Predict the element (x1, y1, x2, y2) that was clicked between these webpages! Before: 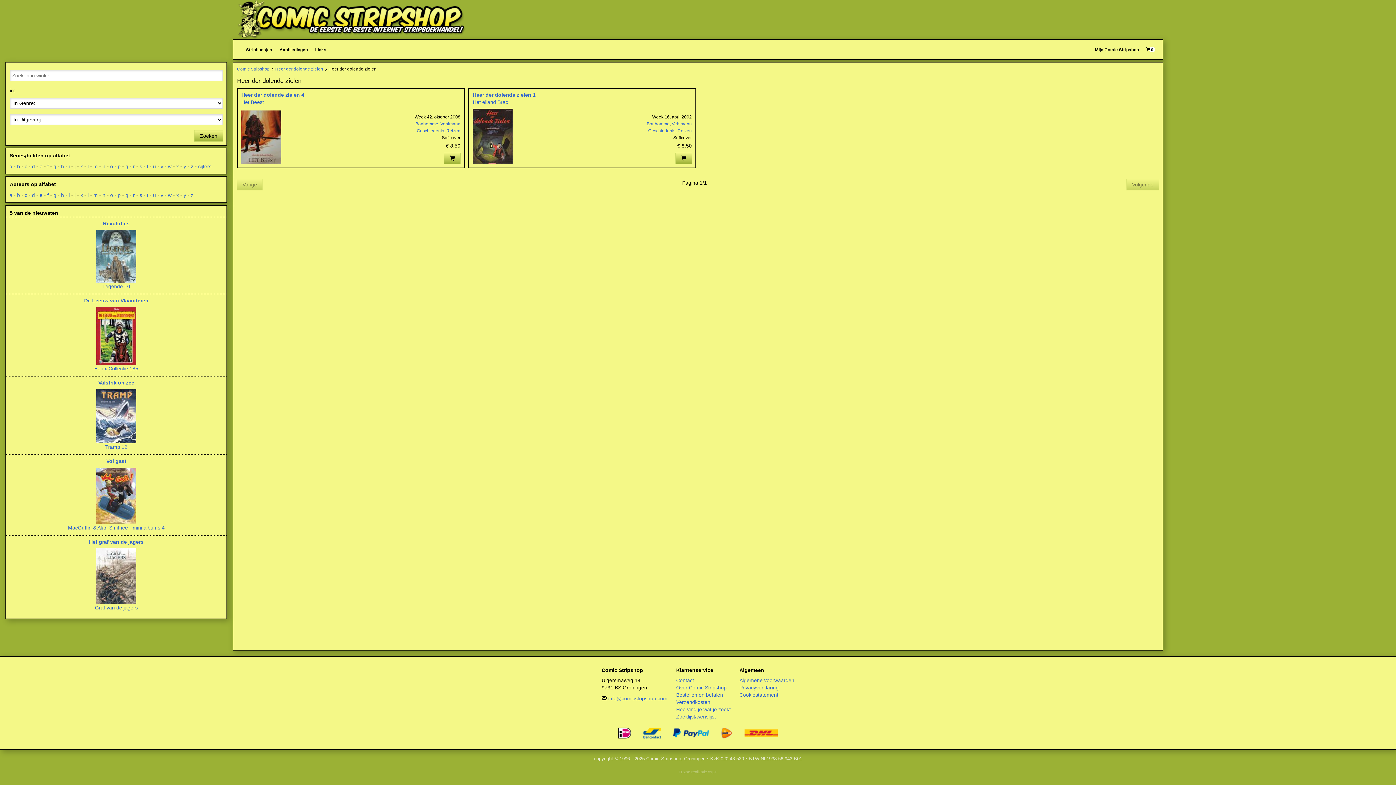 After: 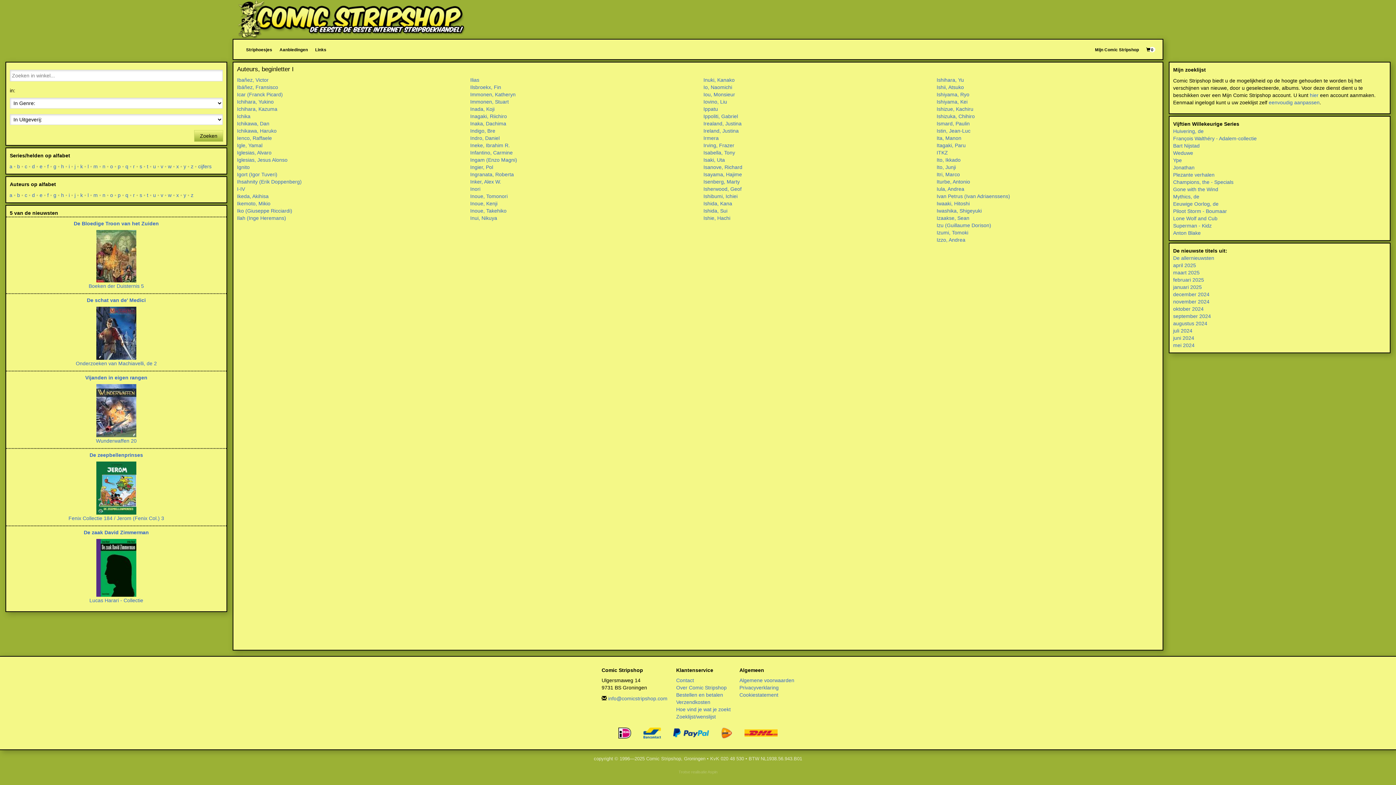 Action: bbox: (69, 191, 69, 198) label: i